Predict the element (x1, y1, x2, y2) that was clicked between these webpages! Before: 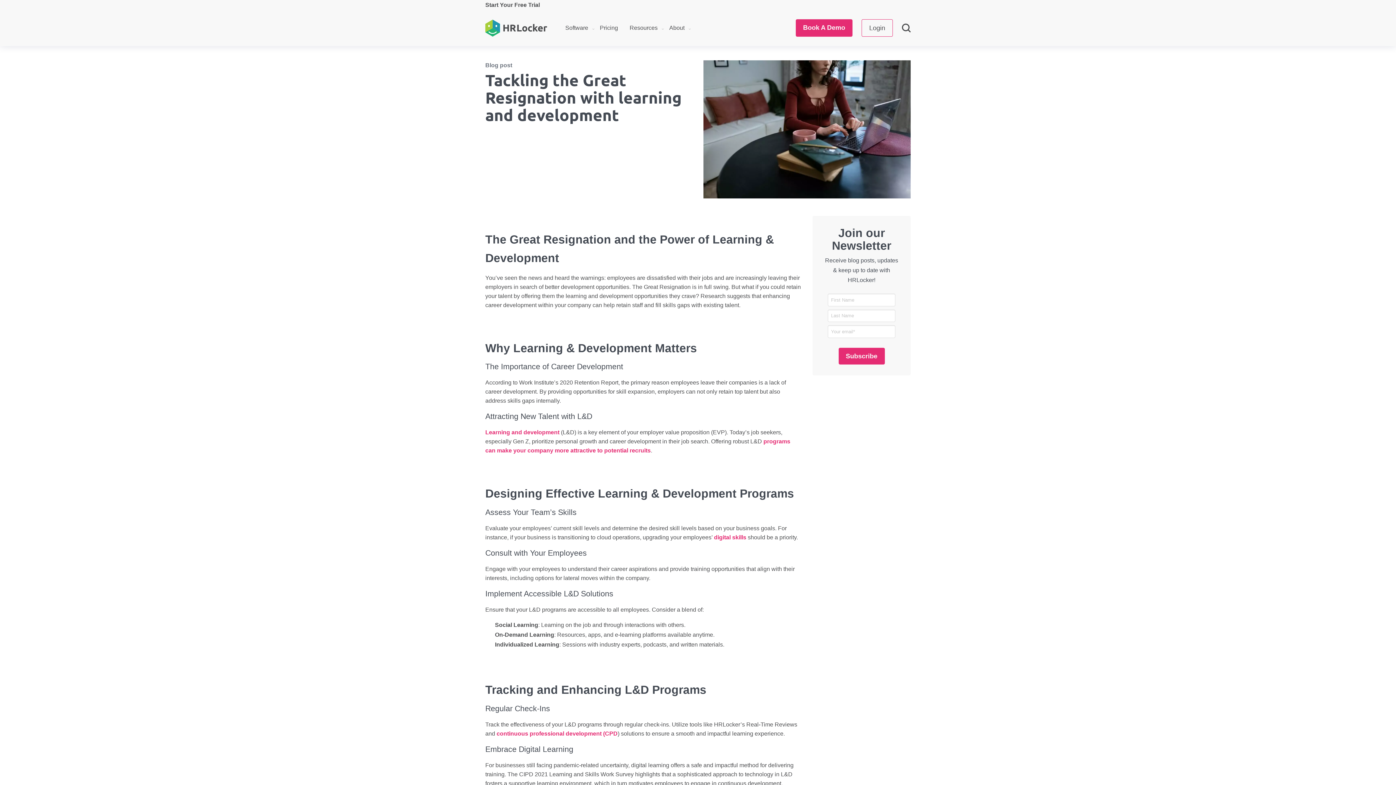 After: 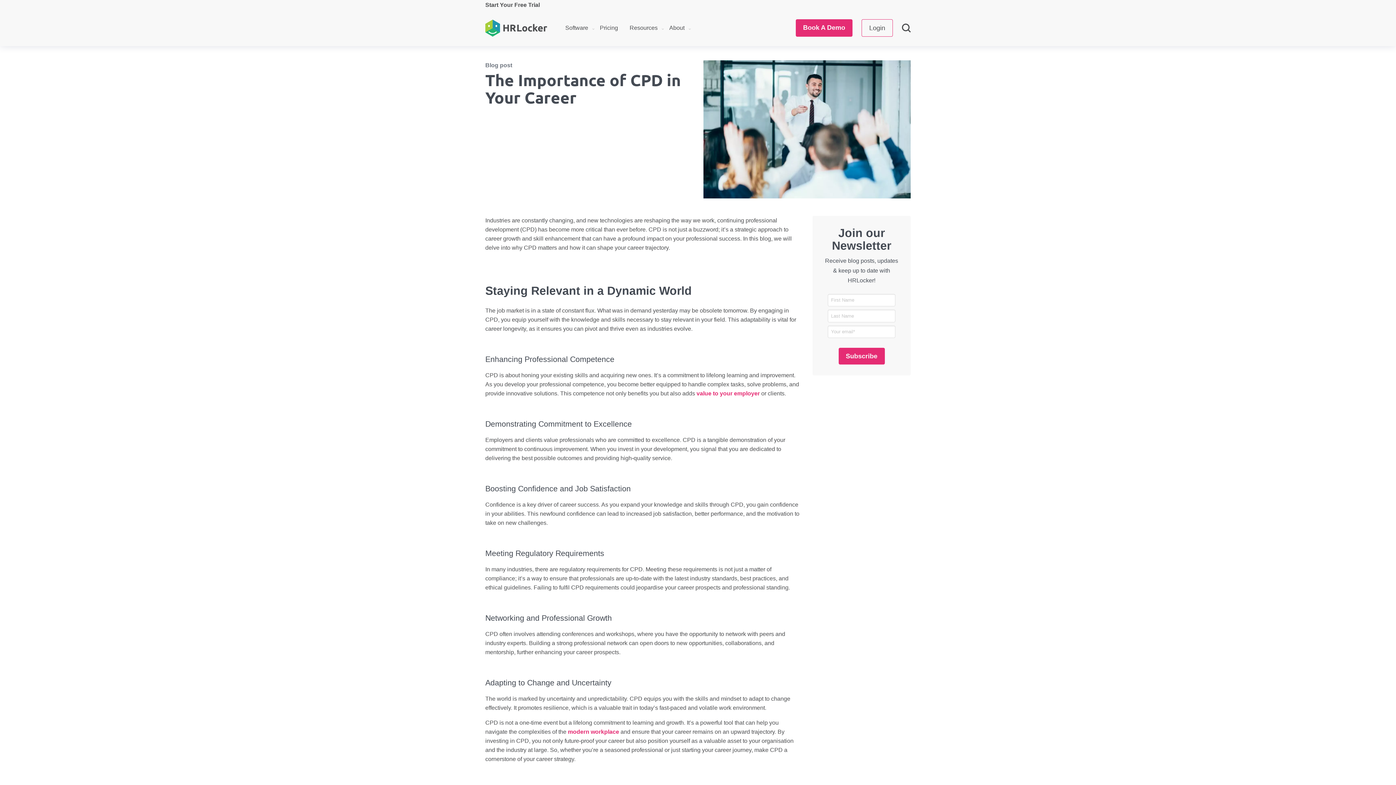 Action: label: continuous professional development (CPD bbox: (496, 730, 617, 736)